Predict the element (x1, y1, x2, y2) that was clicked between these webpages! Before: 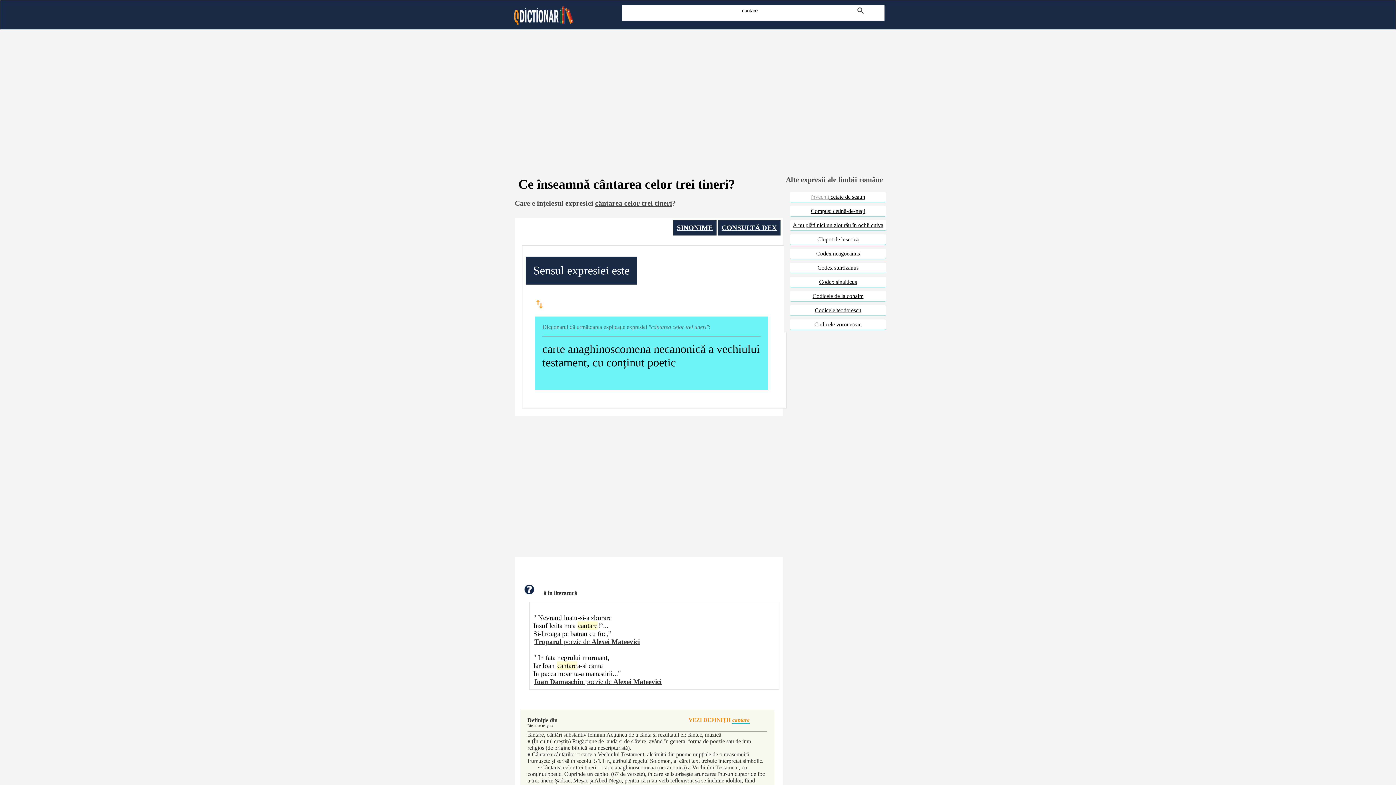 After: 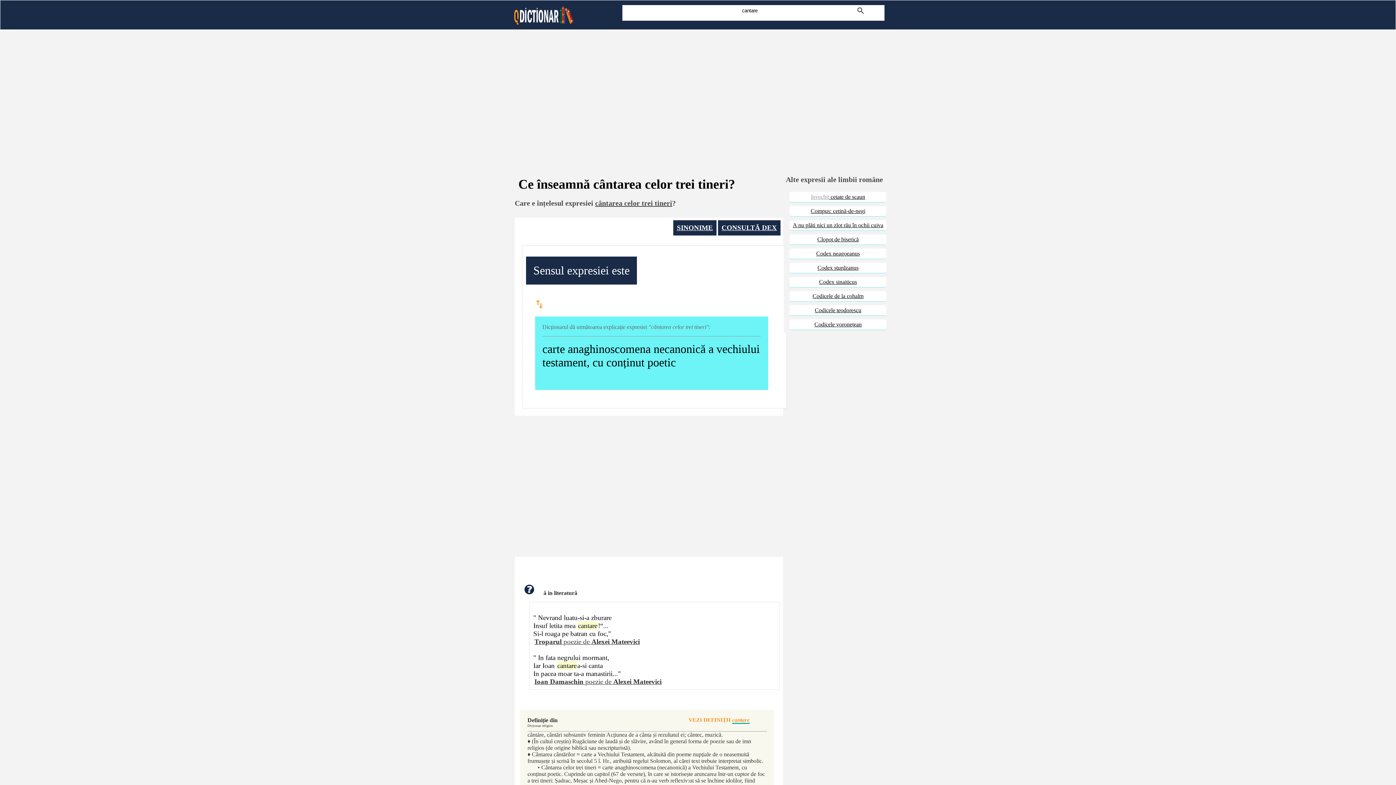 Action: bbox: (533, 677, 662, 686) label: Ioan Damaschin poezie de Alexei Mateevici